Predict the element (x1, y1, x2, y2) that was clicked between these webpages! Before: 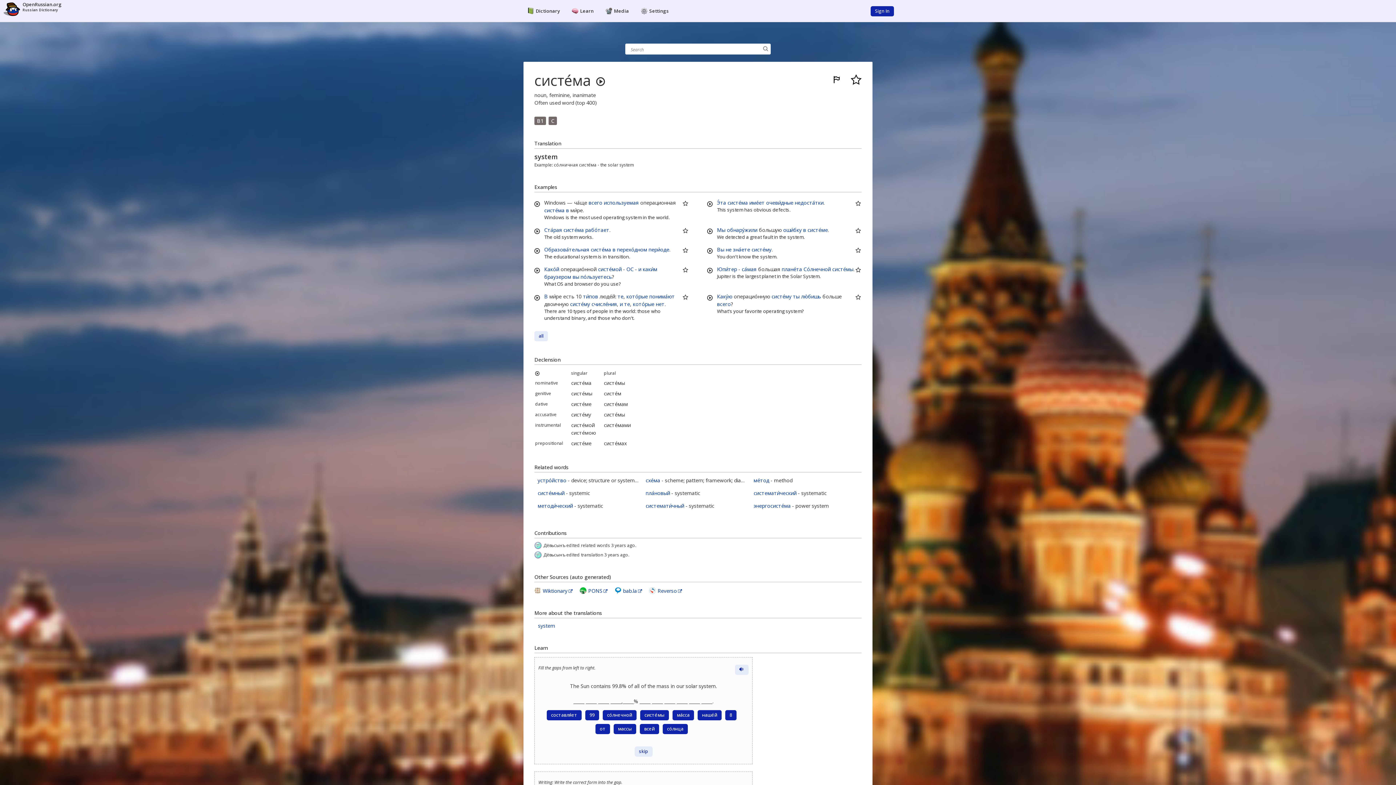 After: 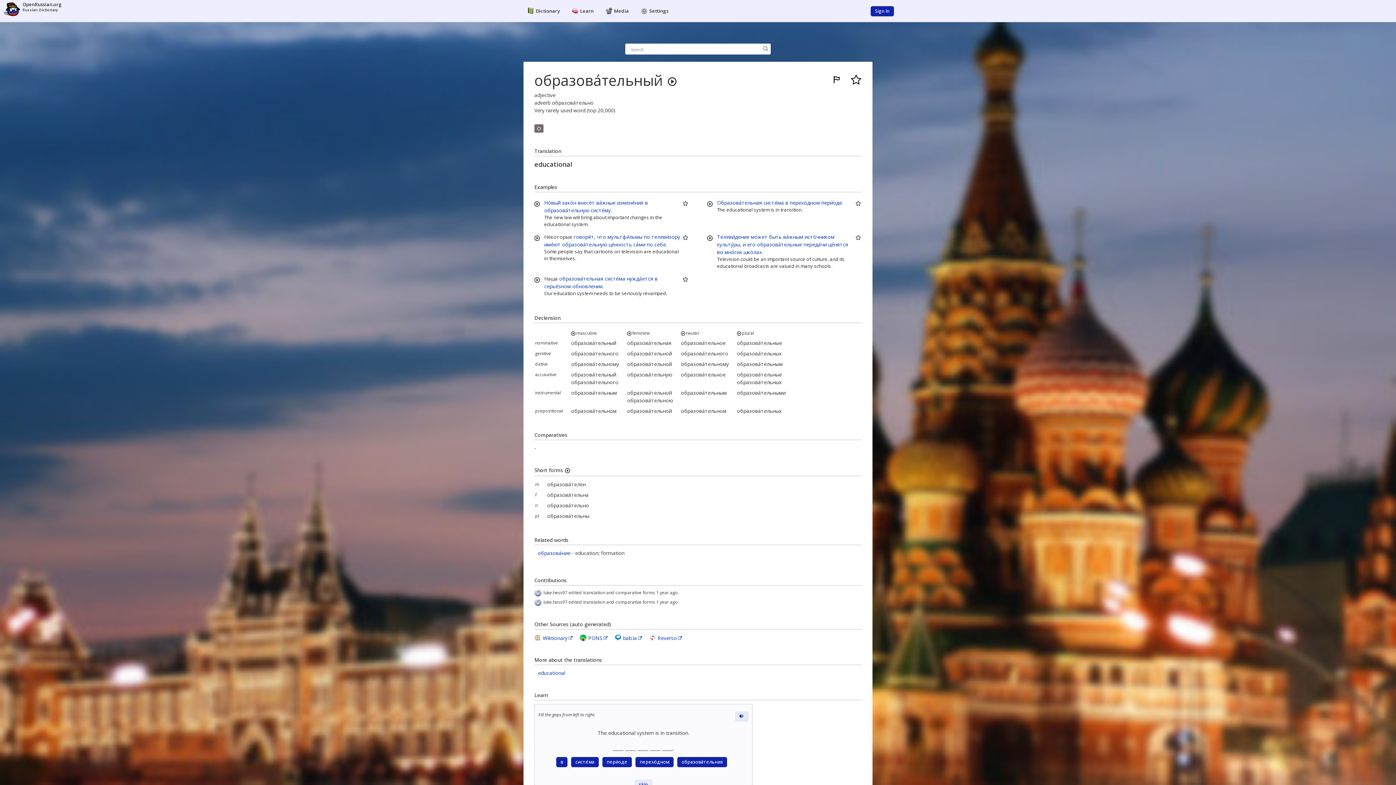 Action: label: Образова́тельная bbox: (544, 246, 589, 253)